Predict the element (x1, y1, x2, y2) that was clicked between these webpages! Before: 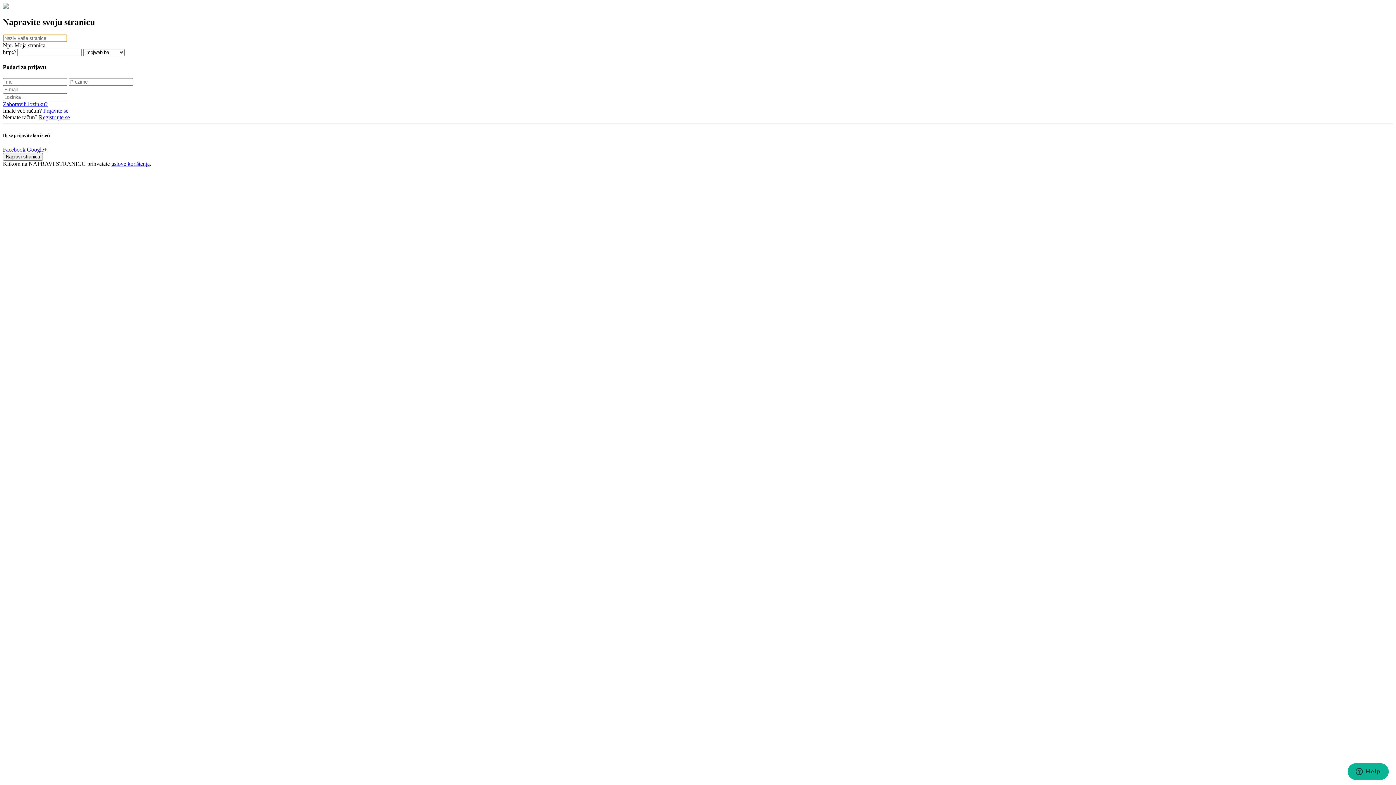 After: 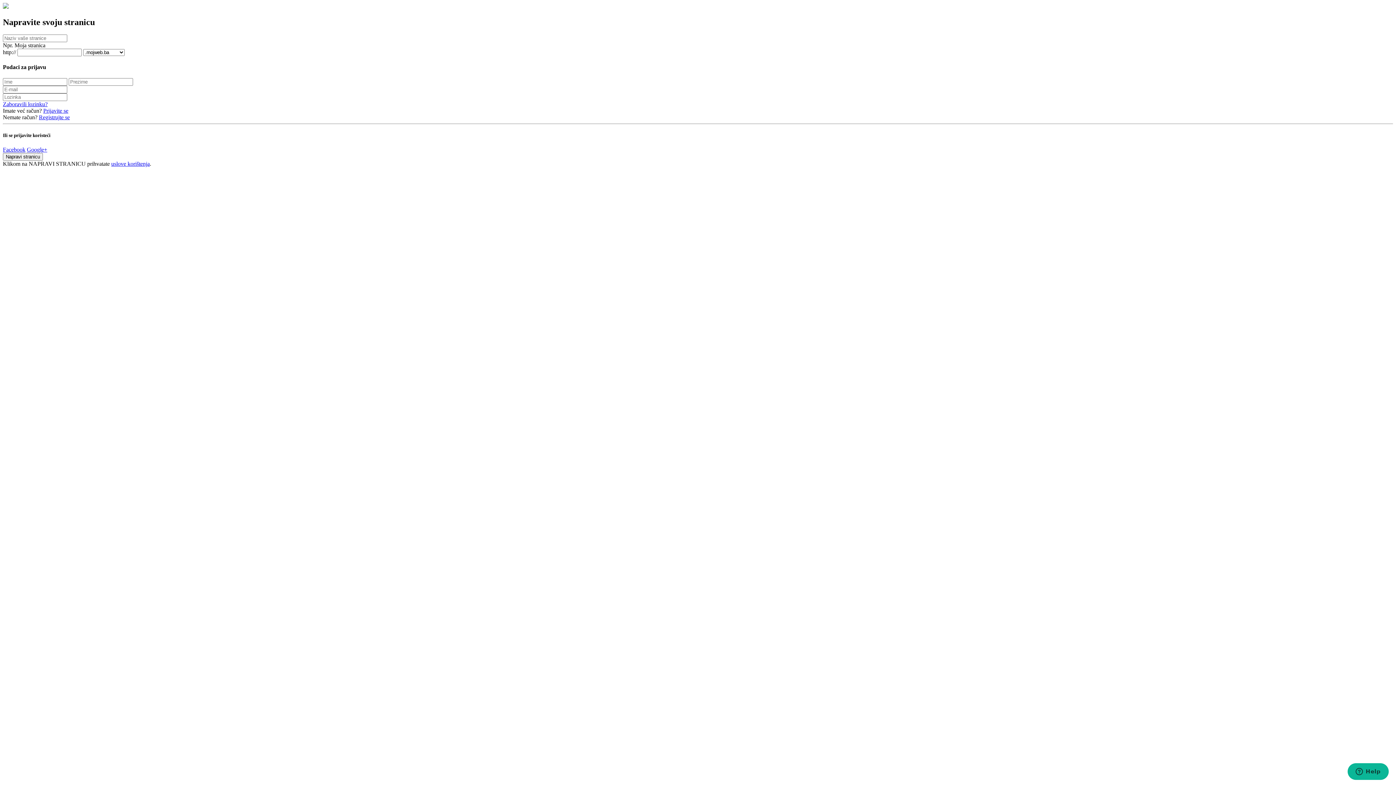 Action: bbox: (38, 114, 69, 120) label: Registrujte se